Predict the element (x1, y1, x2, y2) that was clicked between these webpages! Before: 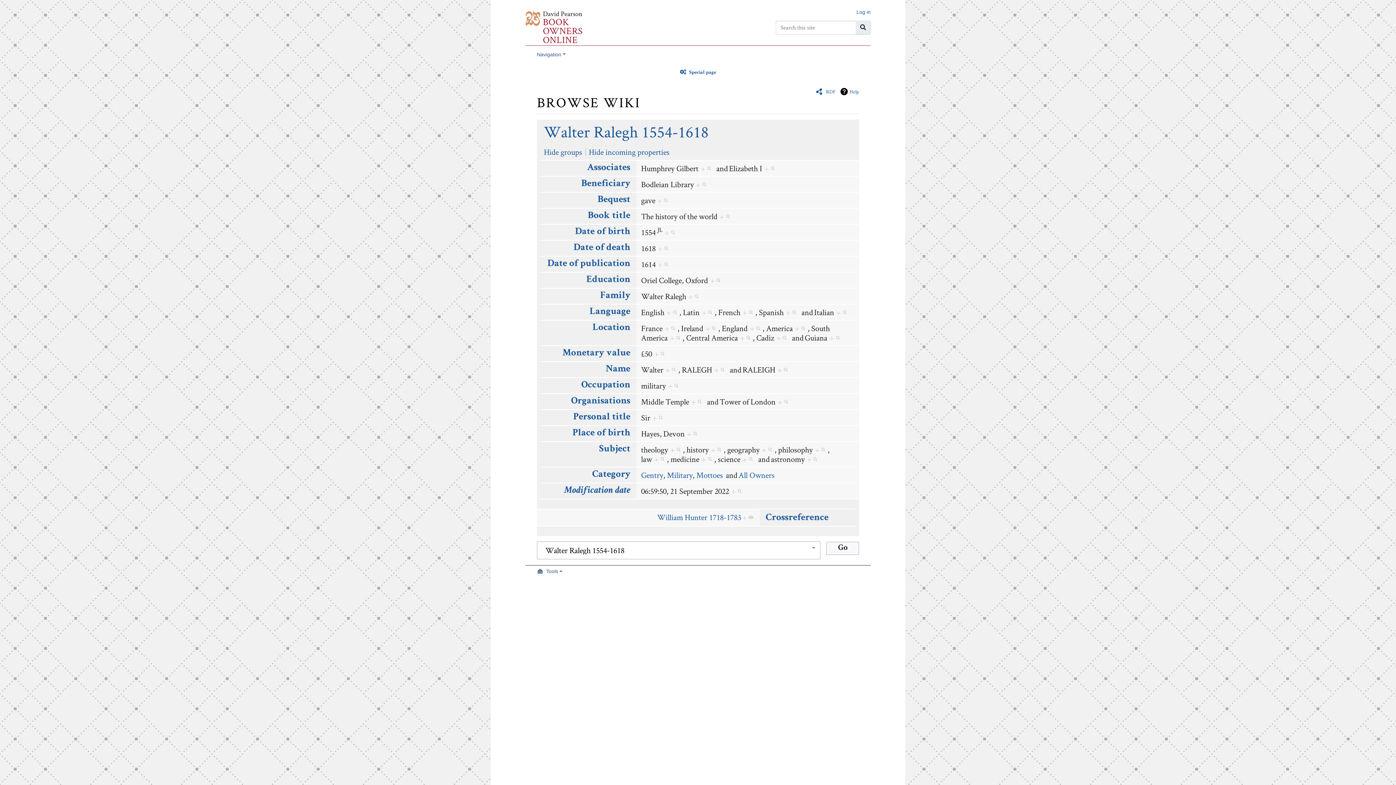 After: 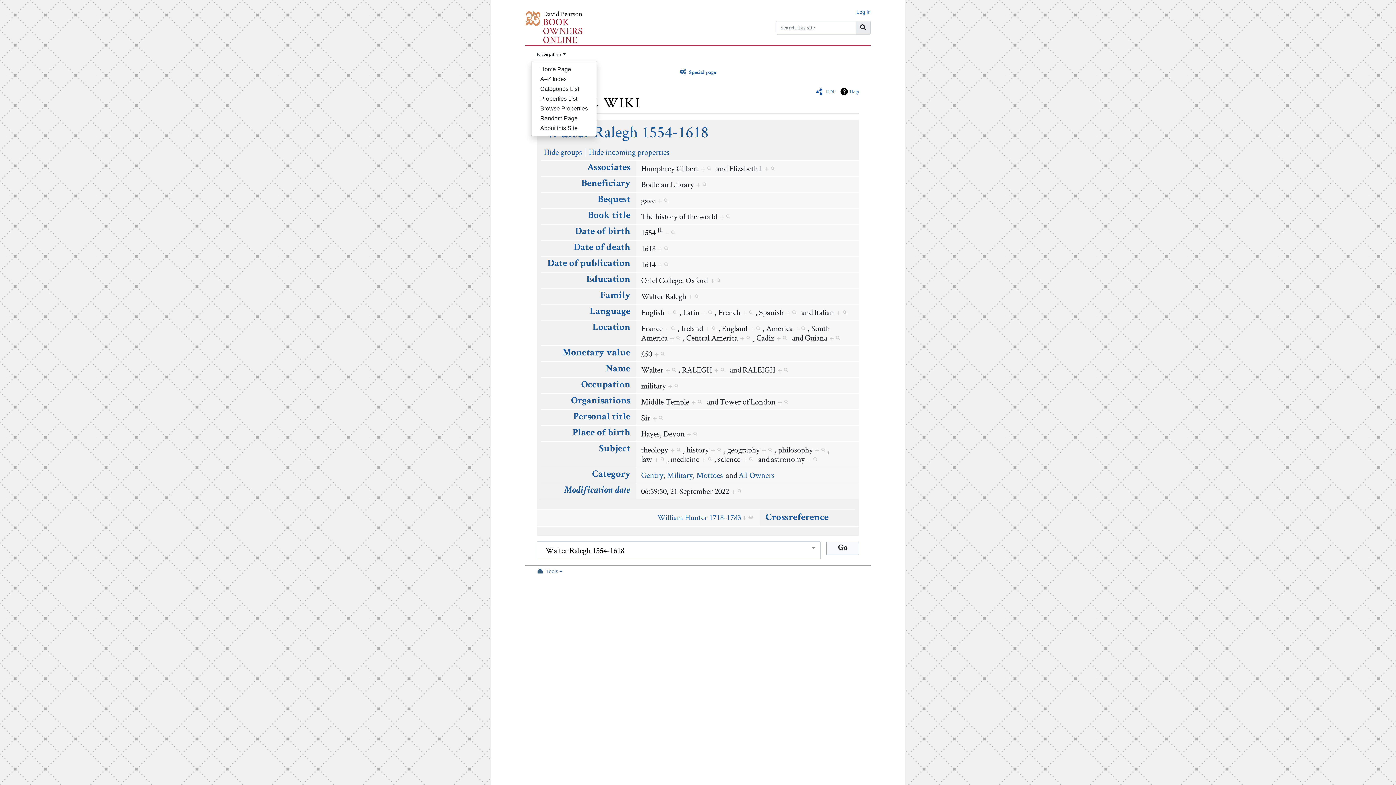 Action: label: Navigation bbox: (531, 48, 571, 60)